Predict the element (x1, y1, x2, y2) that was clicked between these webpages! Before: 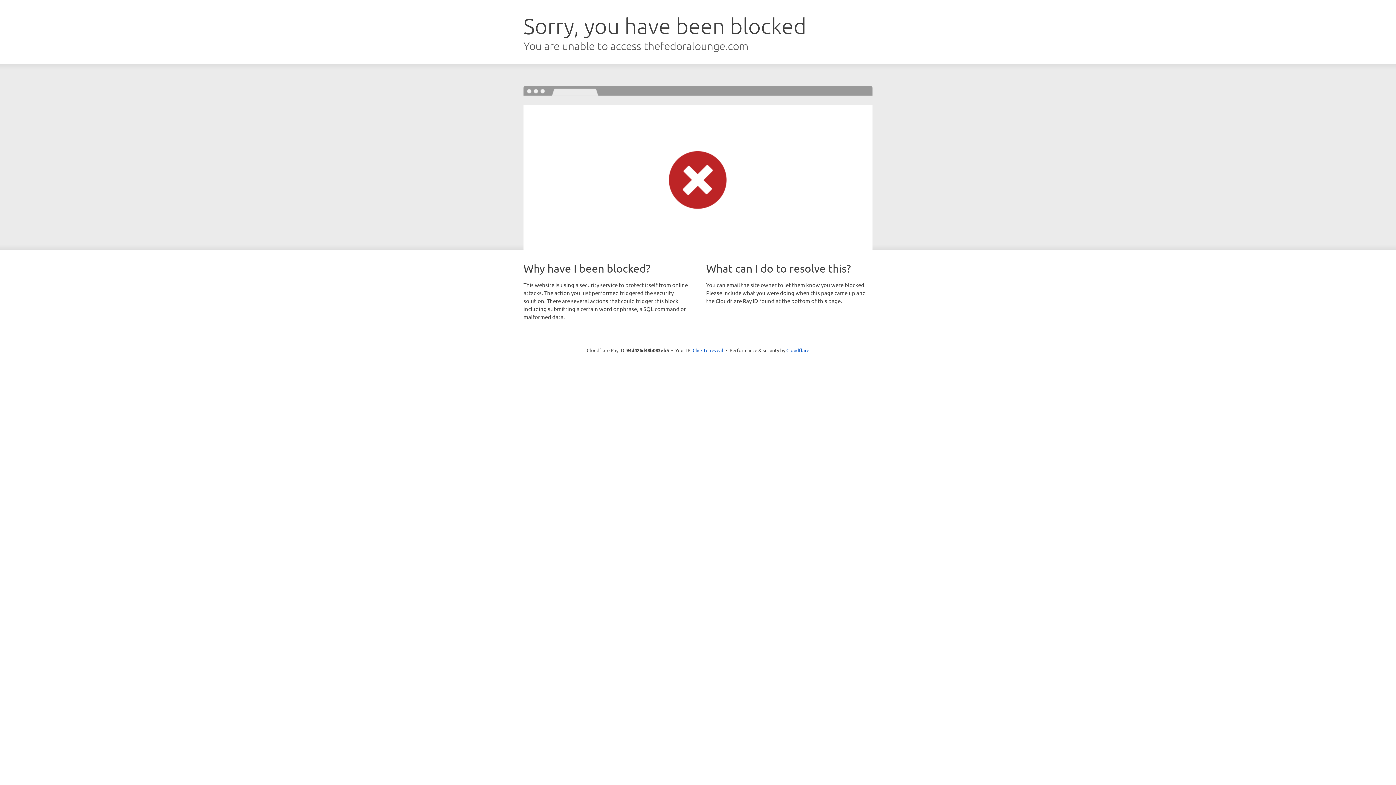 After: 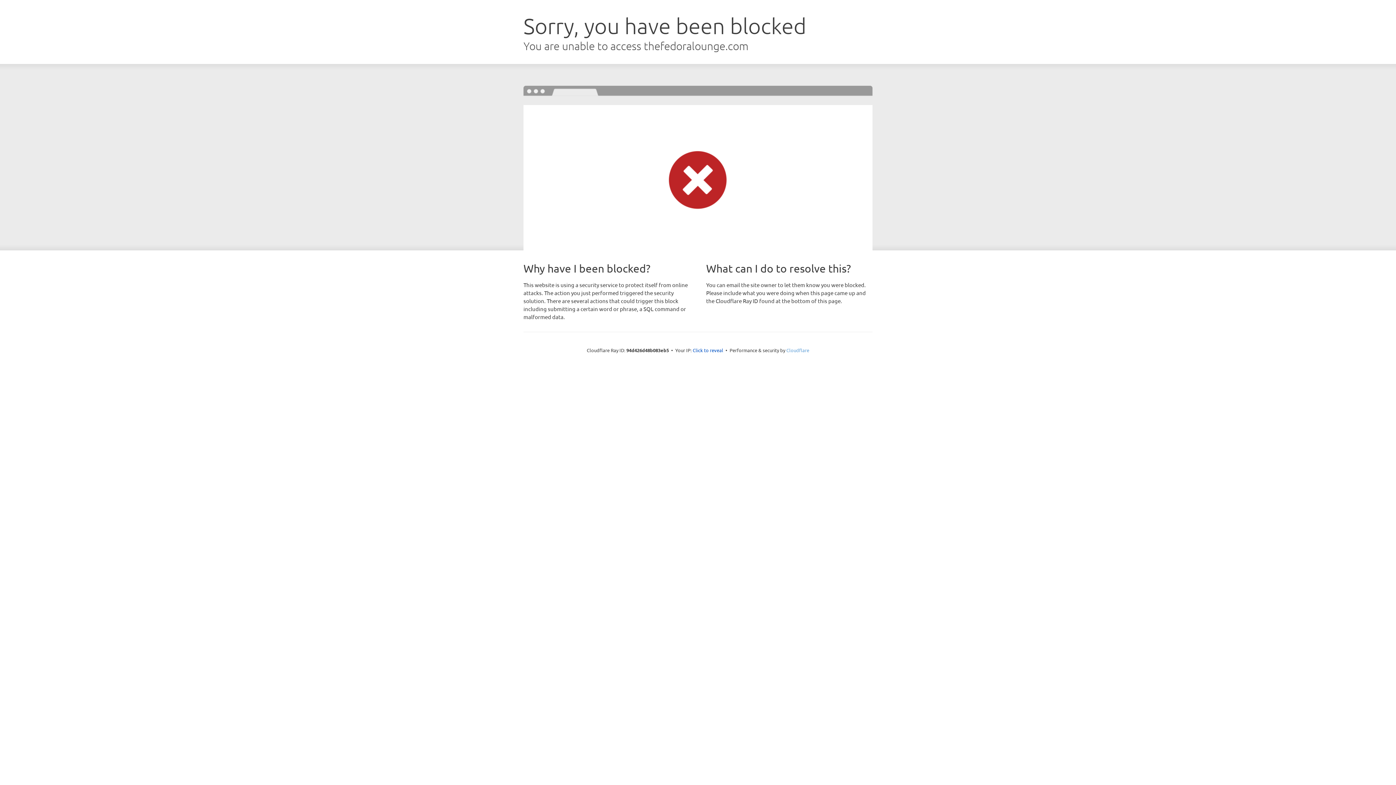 Action: bbox: (786, 347, 809, 353) label: Cloudflare